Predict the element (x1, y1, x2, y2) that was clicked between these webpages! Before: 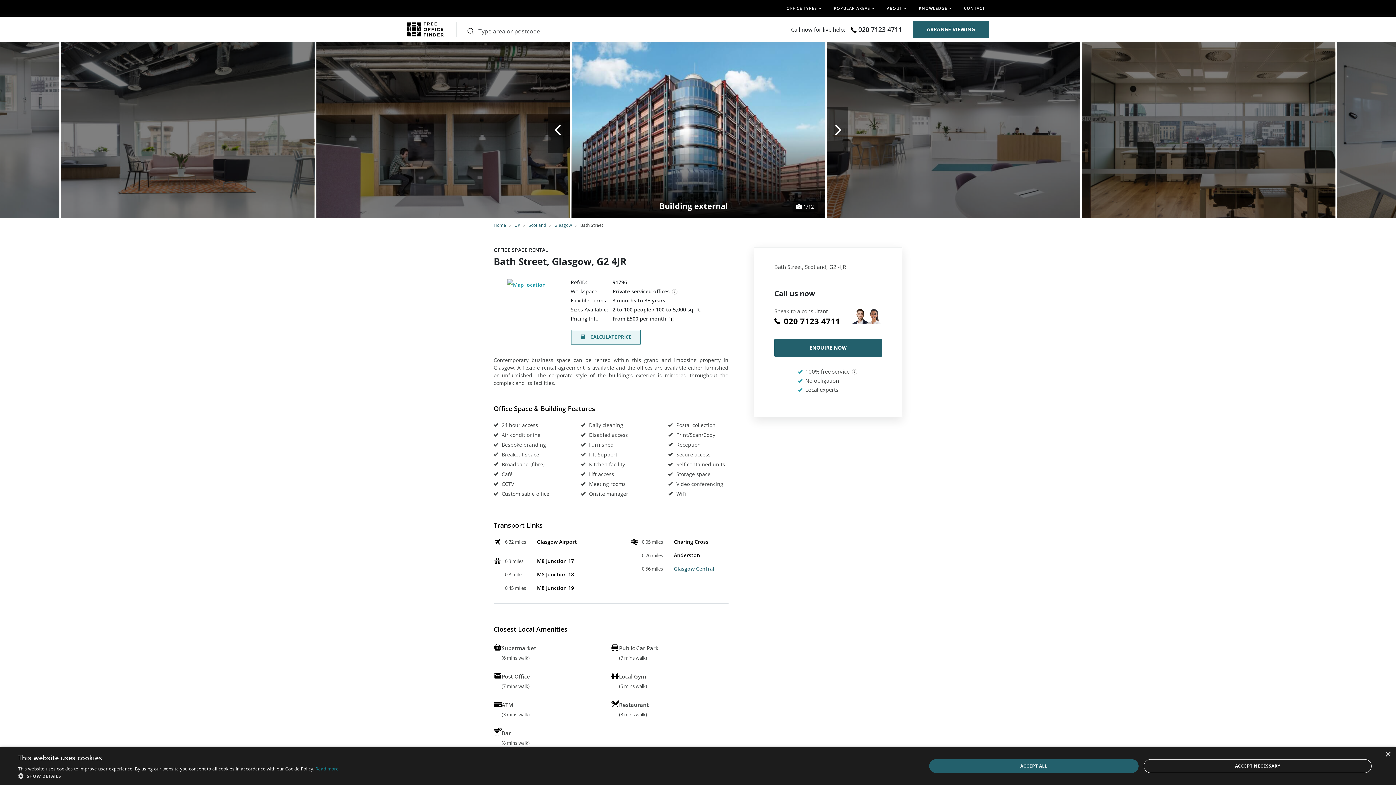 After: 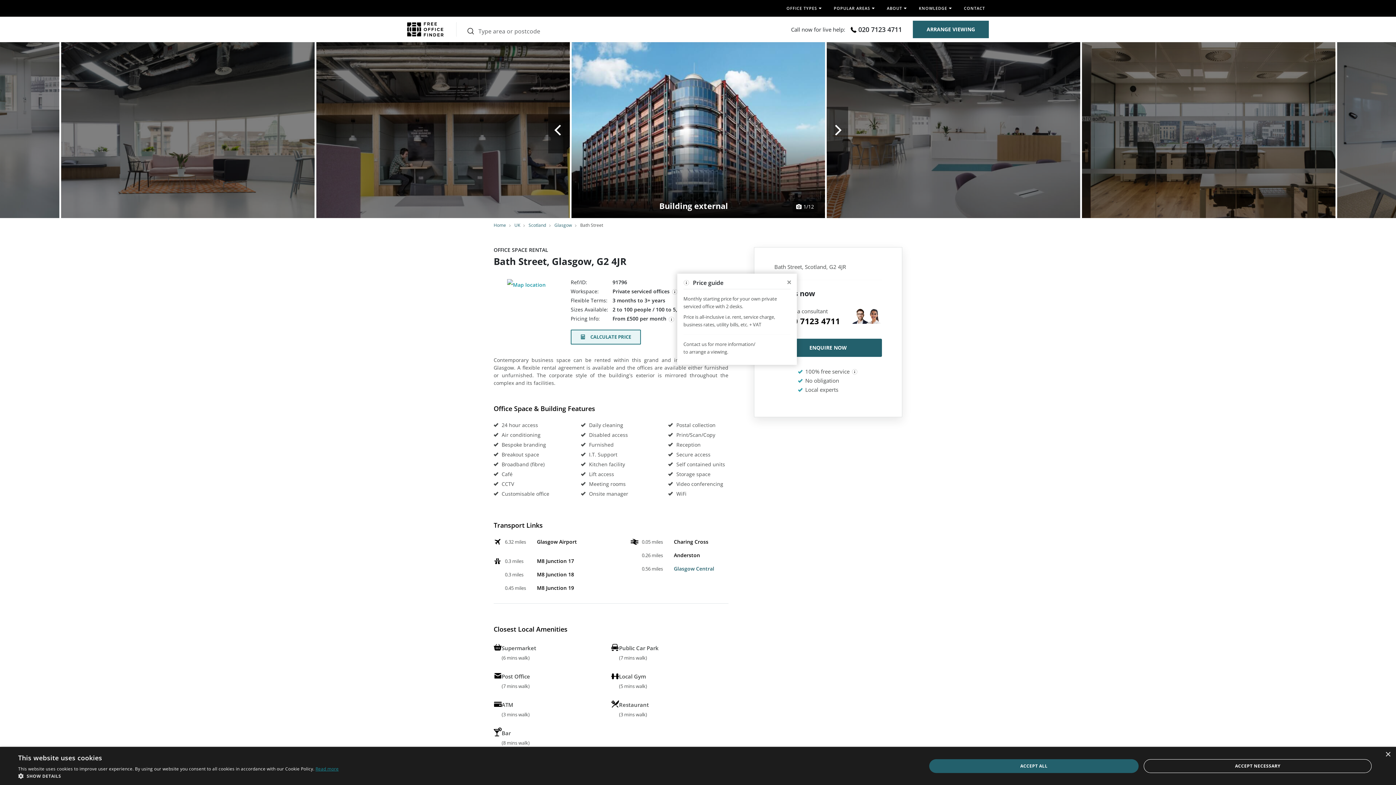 Action: bbox: (668, 316, 674, 322) label: Price guide